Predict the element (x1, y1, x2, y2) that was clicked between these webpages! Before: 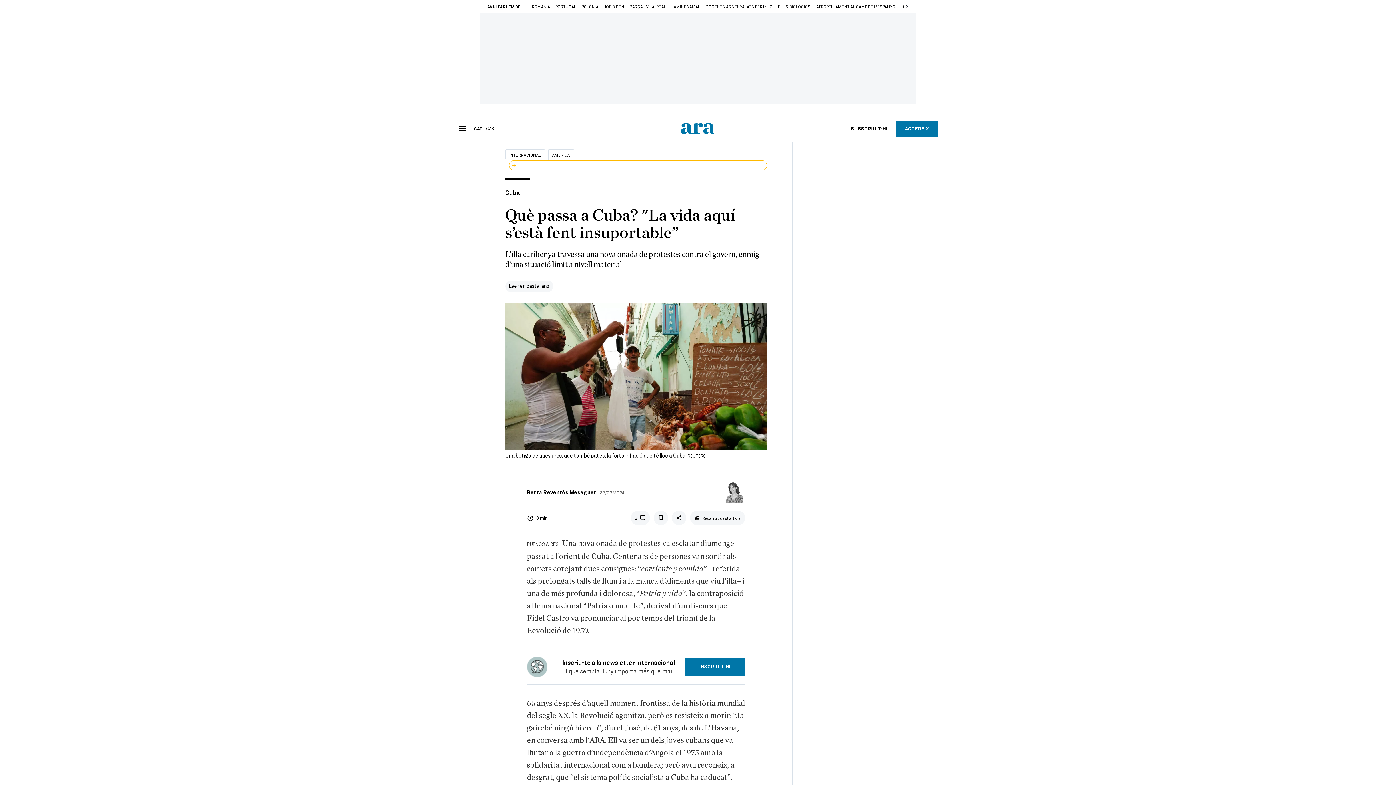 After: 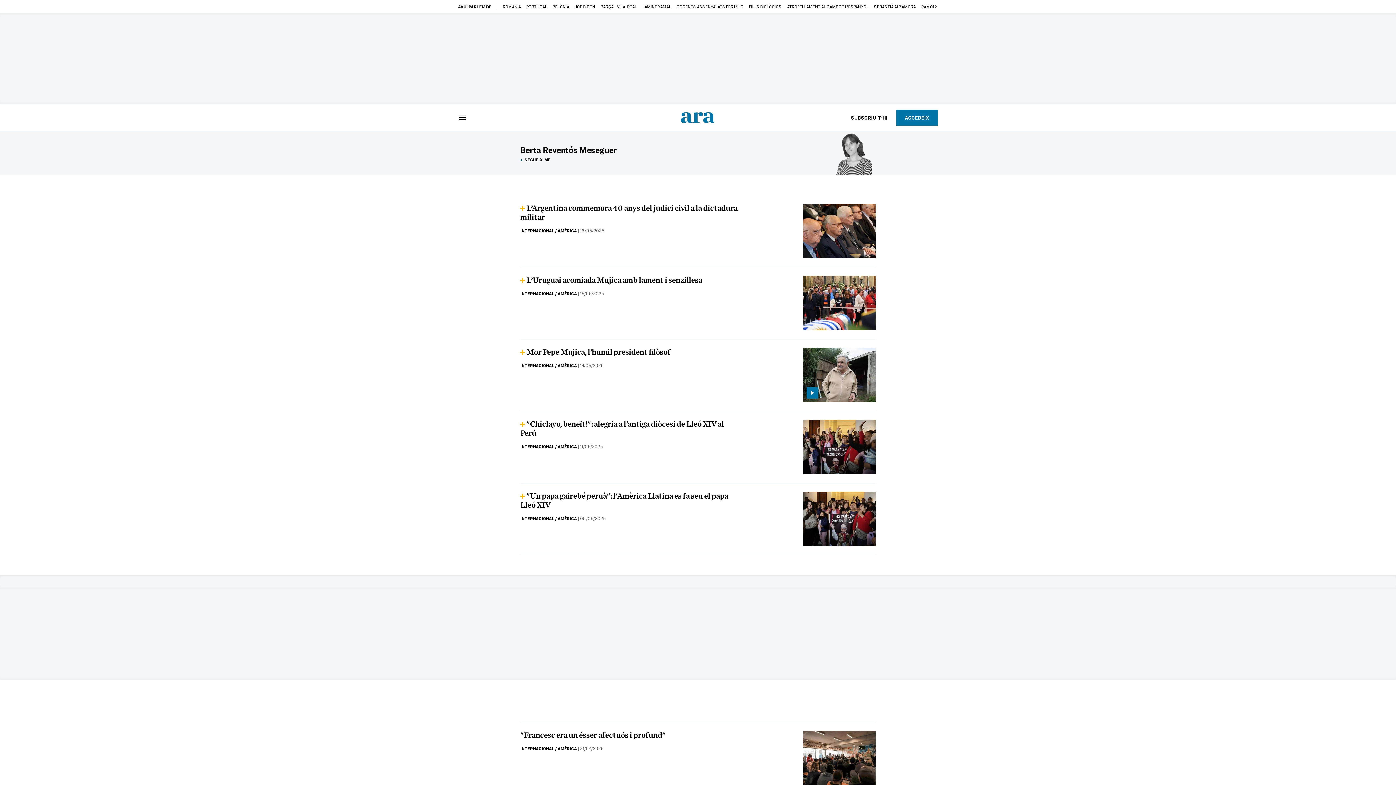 Action: label: Berta Reventós Meseguer bbox: (527, 488, 596, 496)